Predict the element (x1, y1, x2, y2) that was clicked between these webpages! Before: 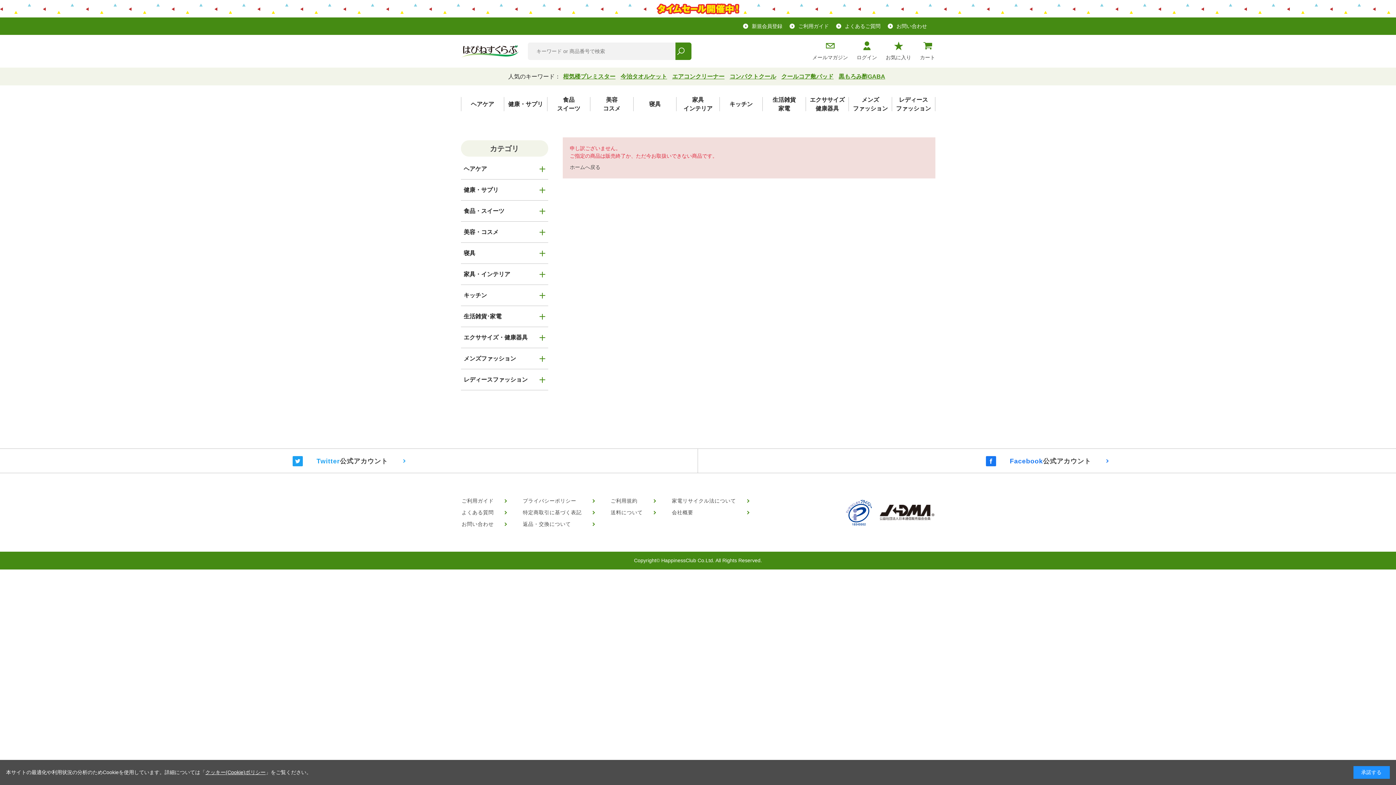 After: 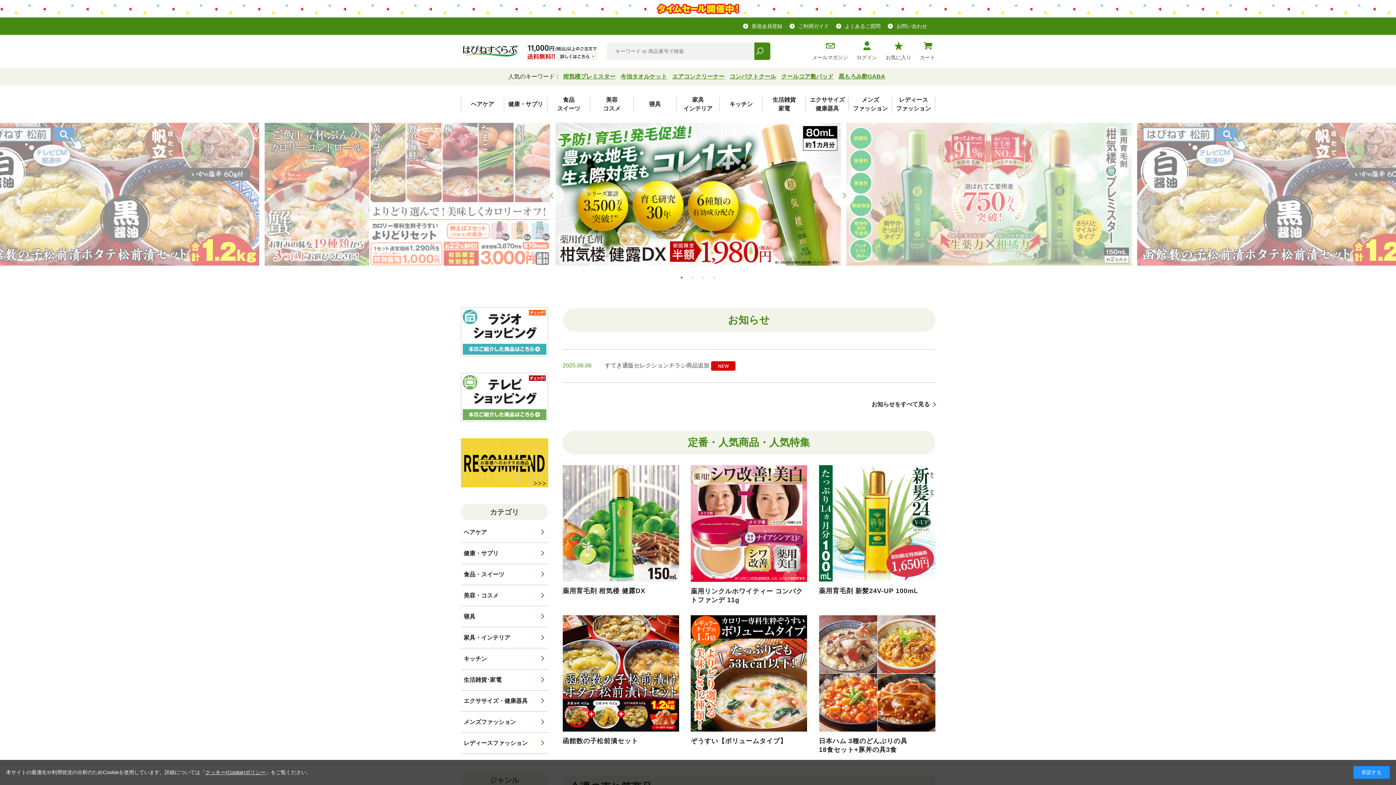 Action: label: ホームへ戻る bbox: (570, 163, 928, 171)